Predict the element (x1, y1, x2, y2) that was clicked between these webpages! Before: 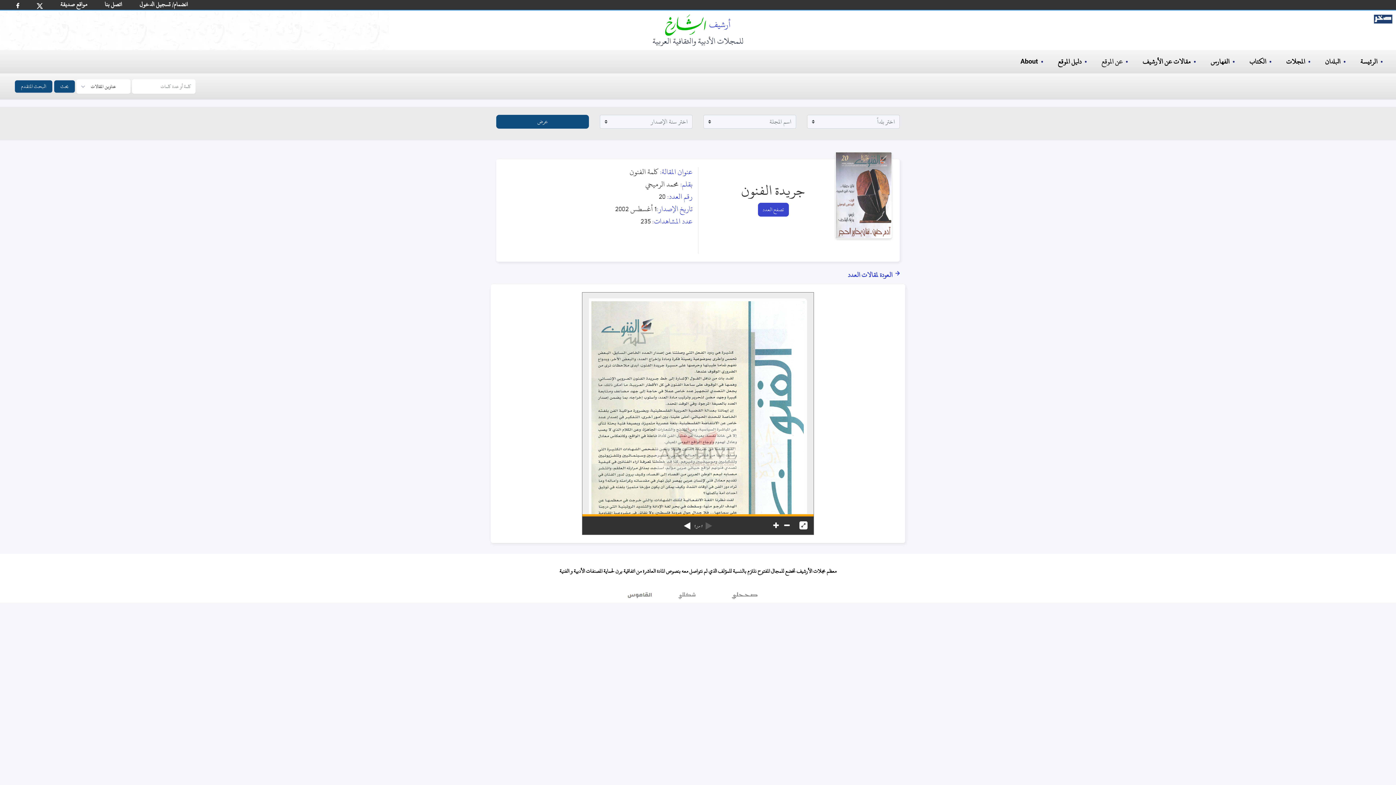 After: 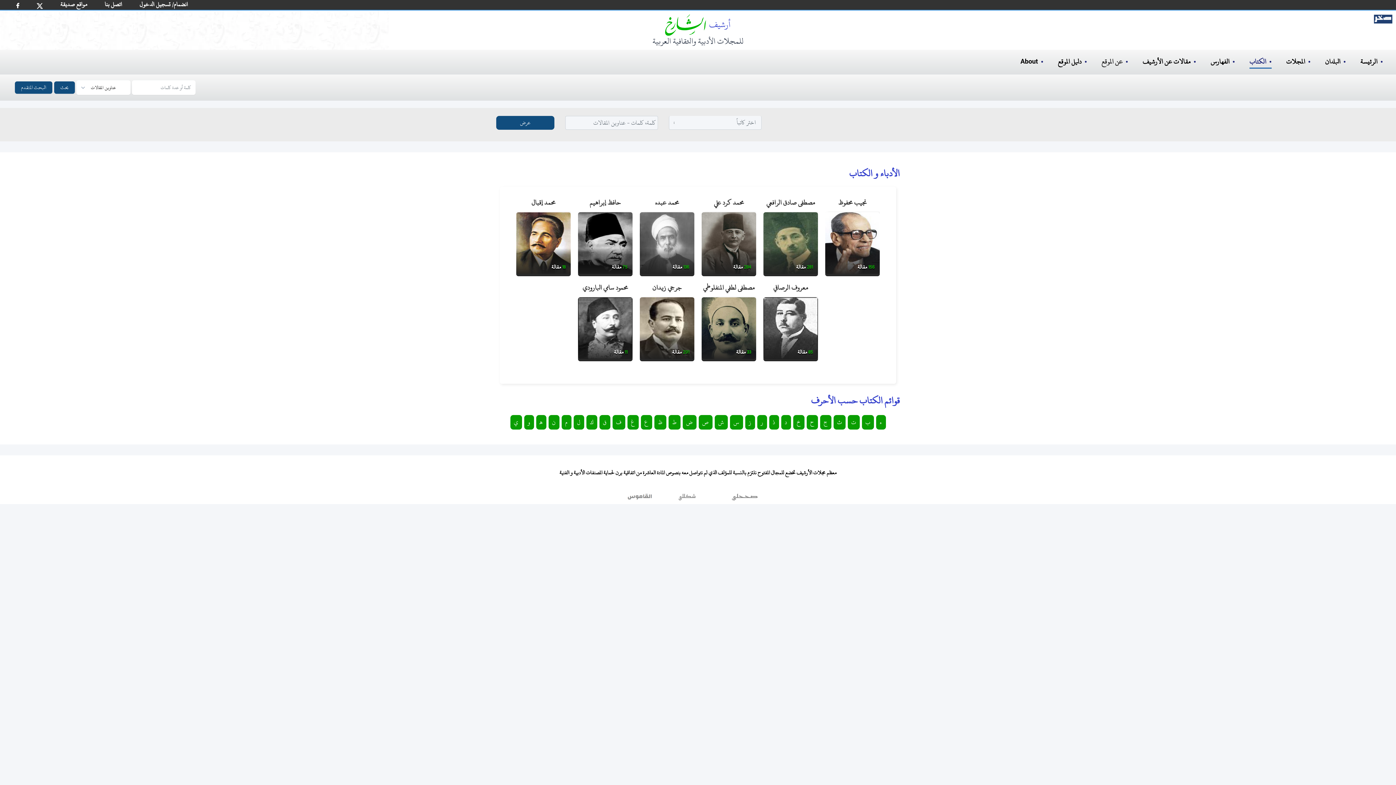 Action: bbox: (1249, 55, 1266, 67) label: الكتاب